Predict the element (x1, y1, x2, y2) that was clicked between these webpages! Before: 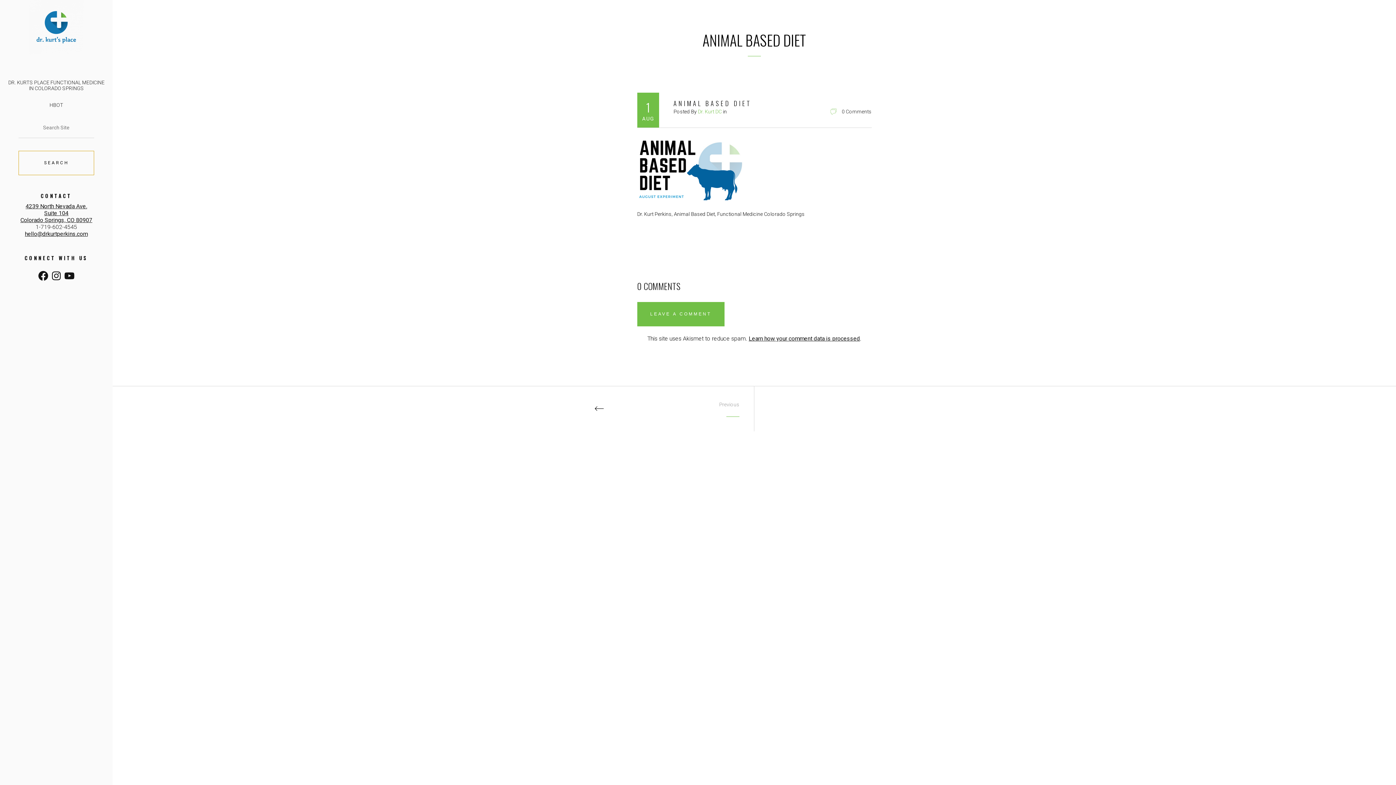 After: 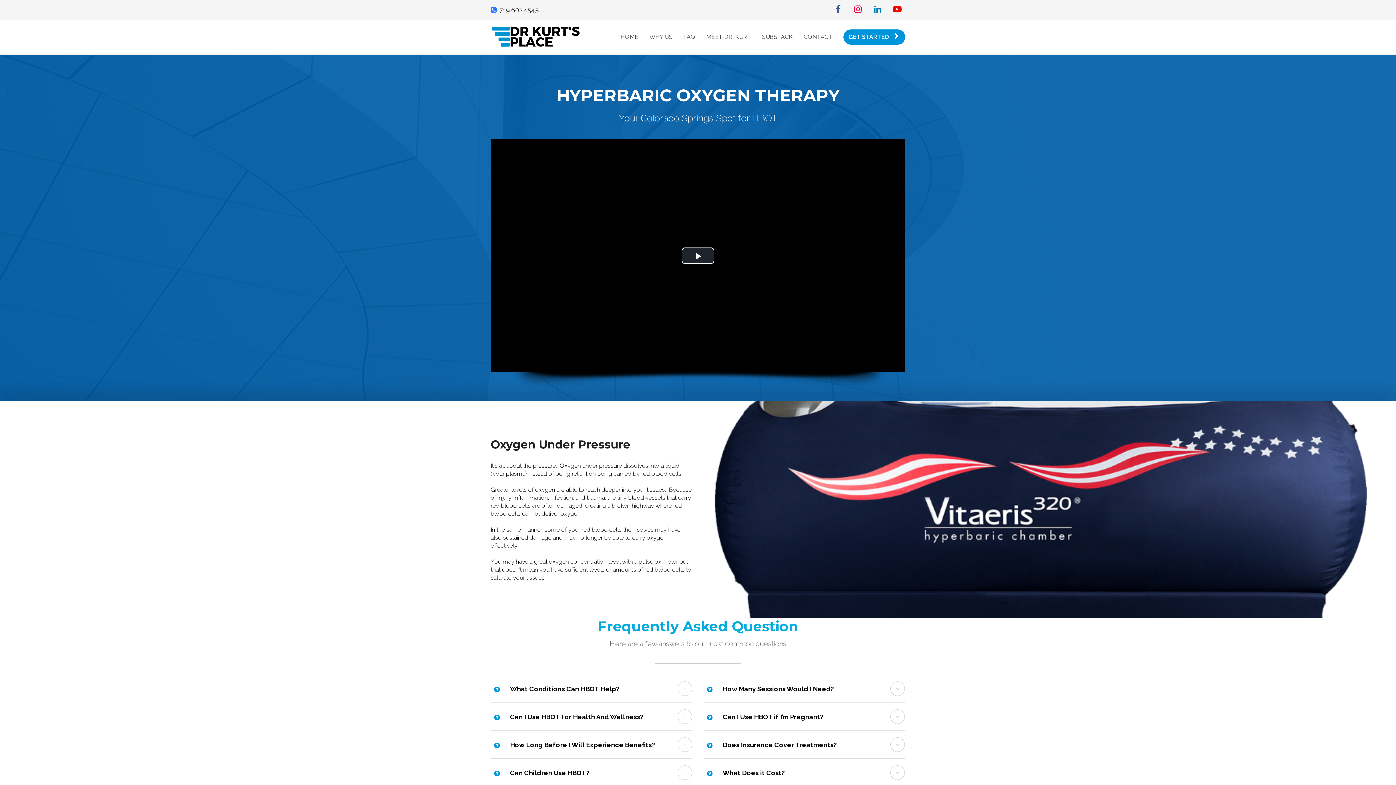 Action: label: HBOT bbox: (7, 96, 105, 113)